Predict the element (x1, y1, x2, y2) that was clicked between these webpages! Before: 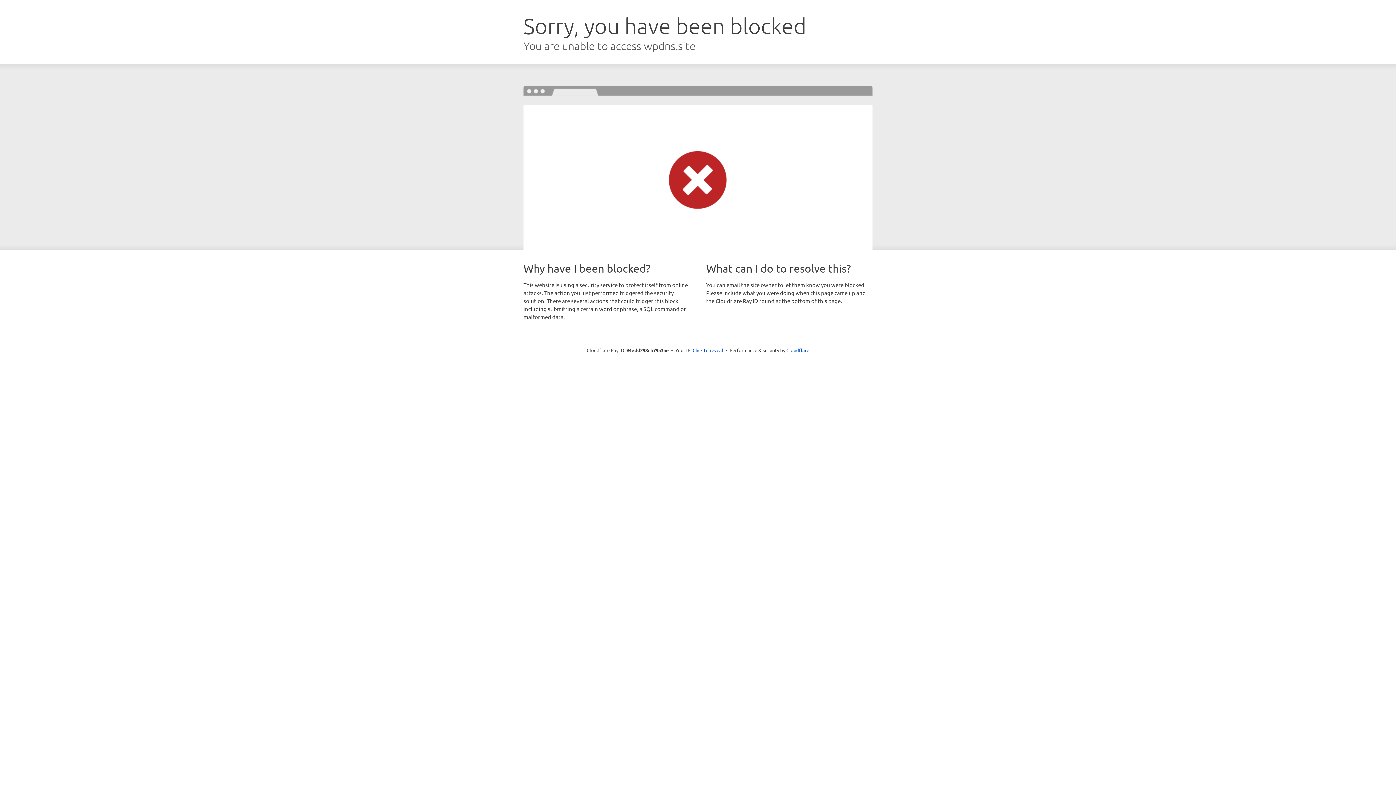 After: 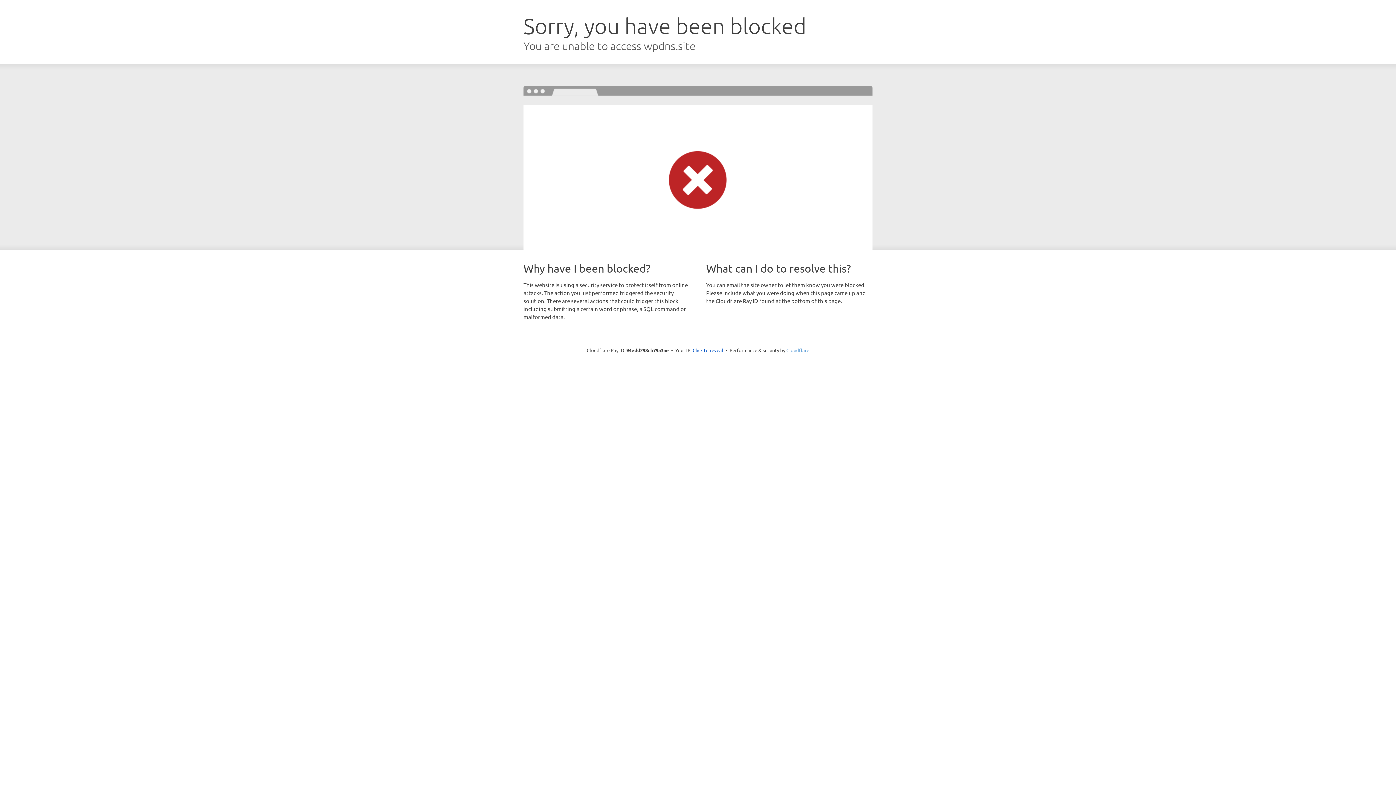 Action: bbox: (786, 347, 809, 353) label: Cloudflare